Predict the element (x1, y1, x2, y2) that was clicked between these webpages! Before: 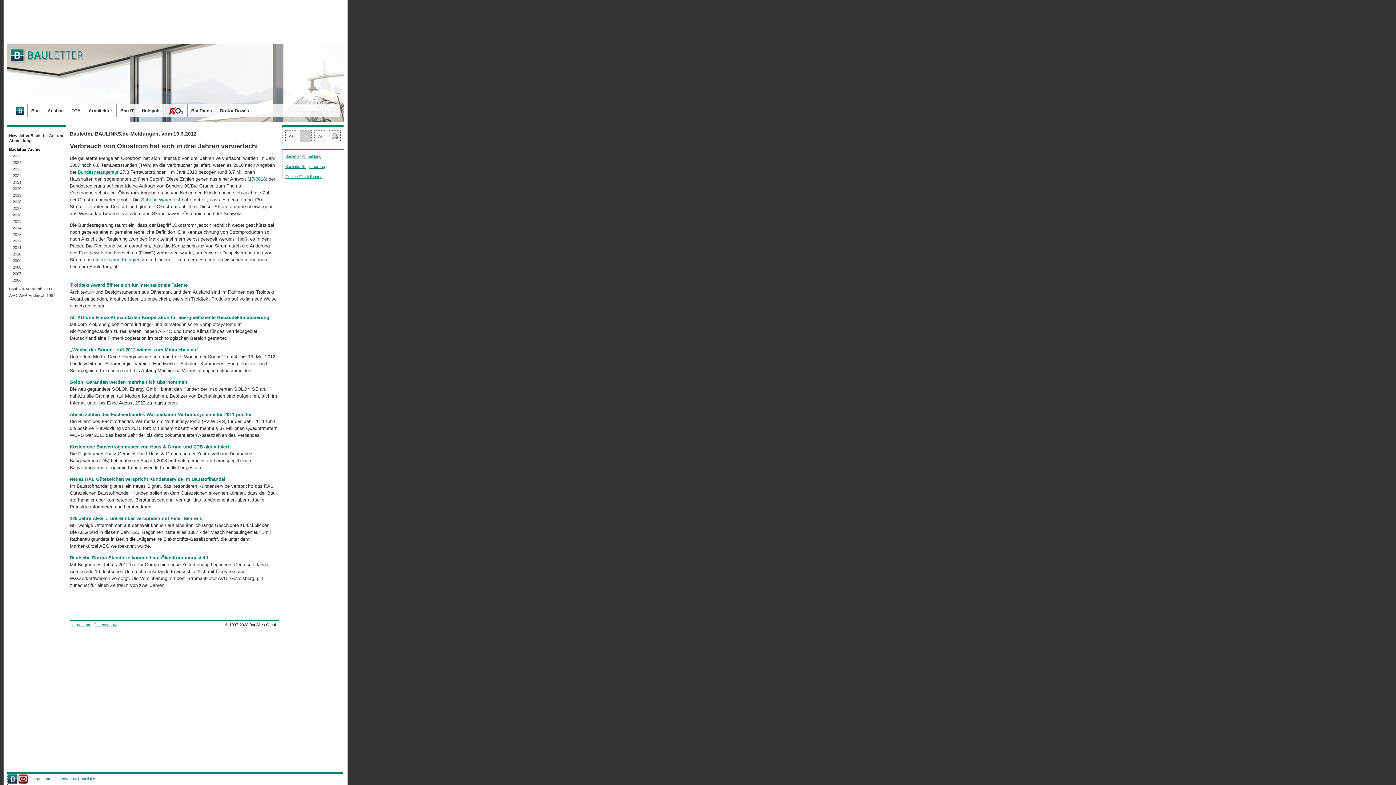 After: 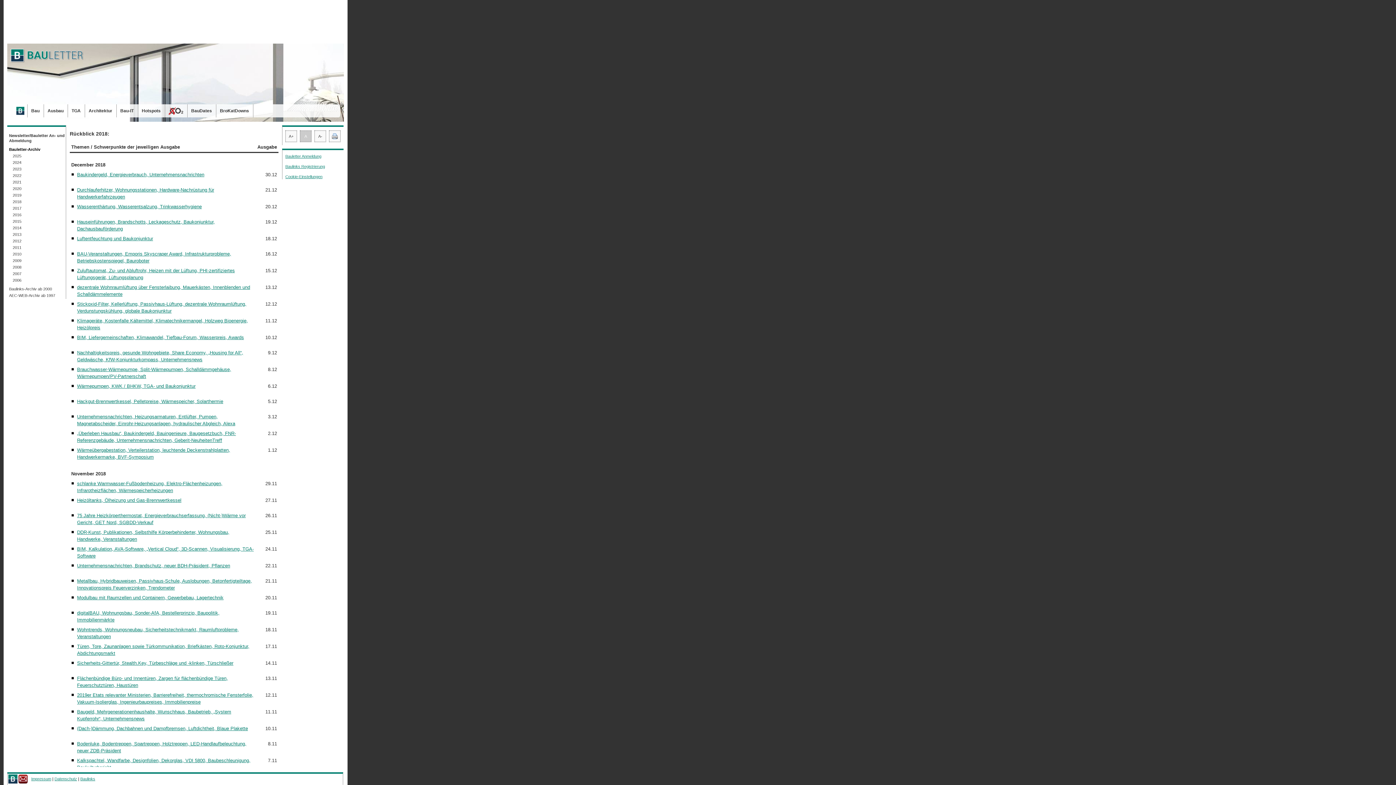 Action: label: 2018 bbox: (7, 198, 65, 205)